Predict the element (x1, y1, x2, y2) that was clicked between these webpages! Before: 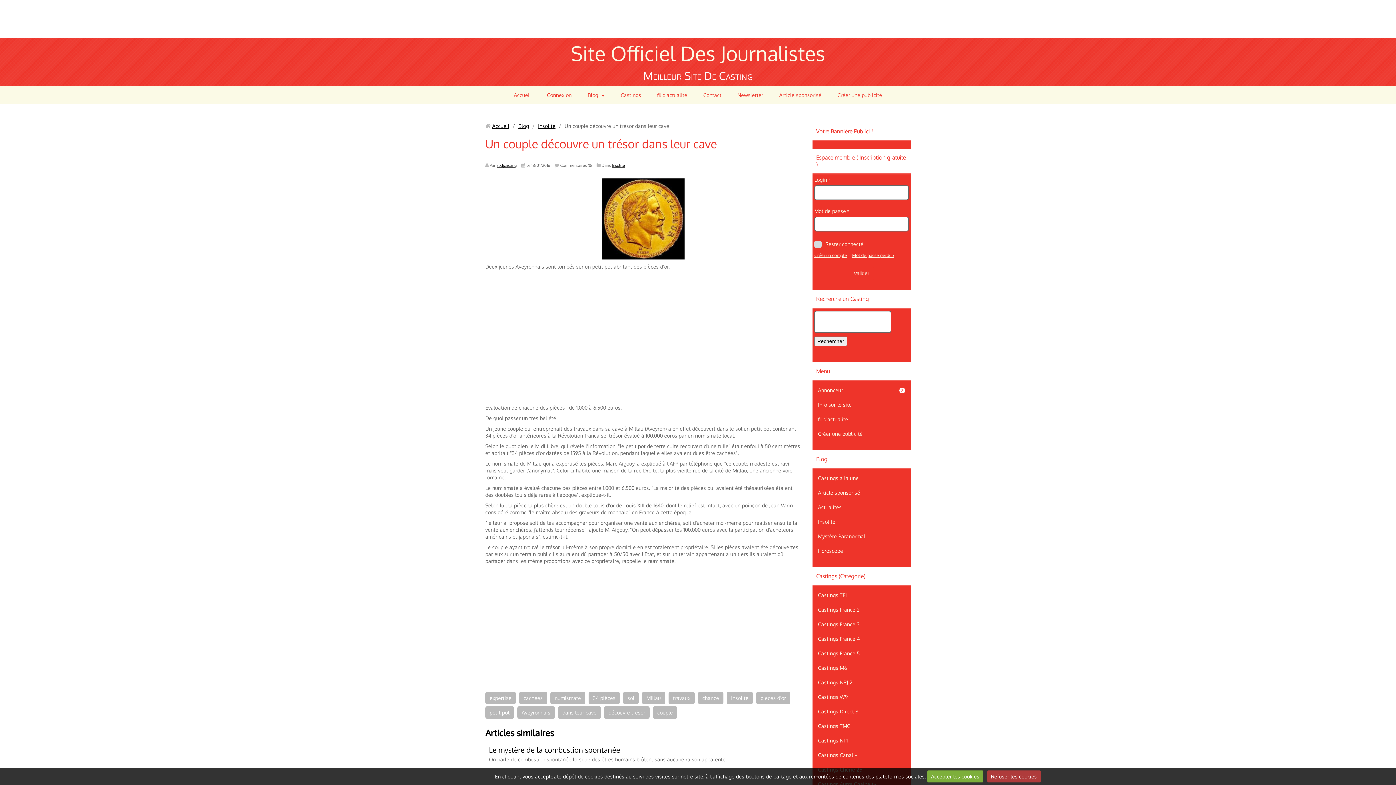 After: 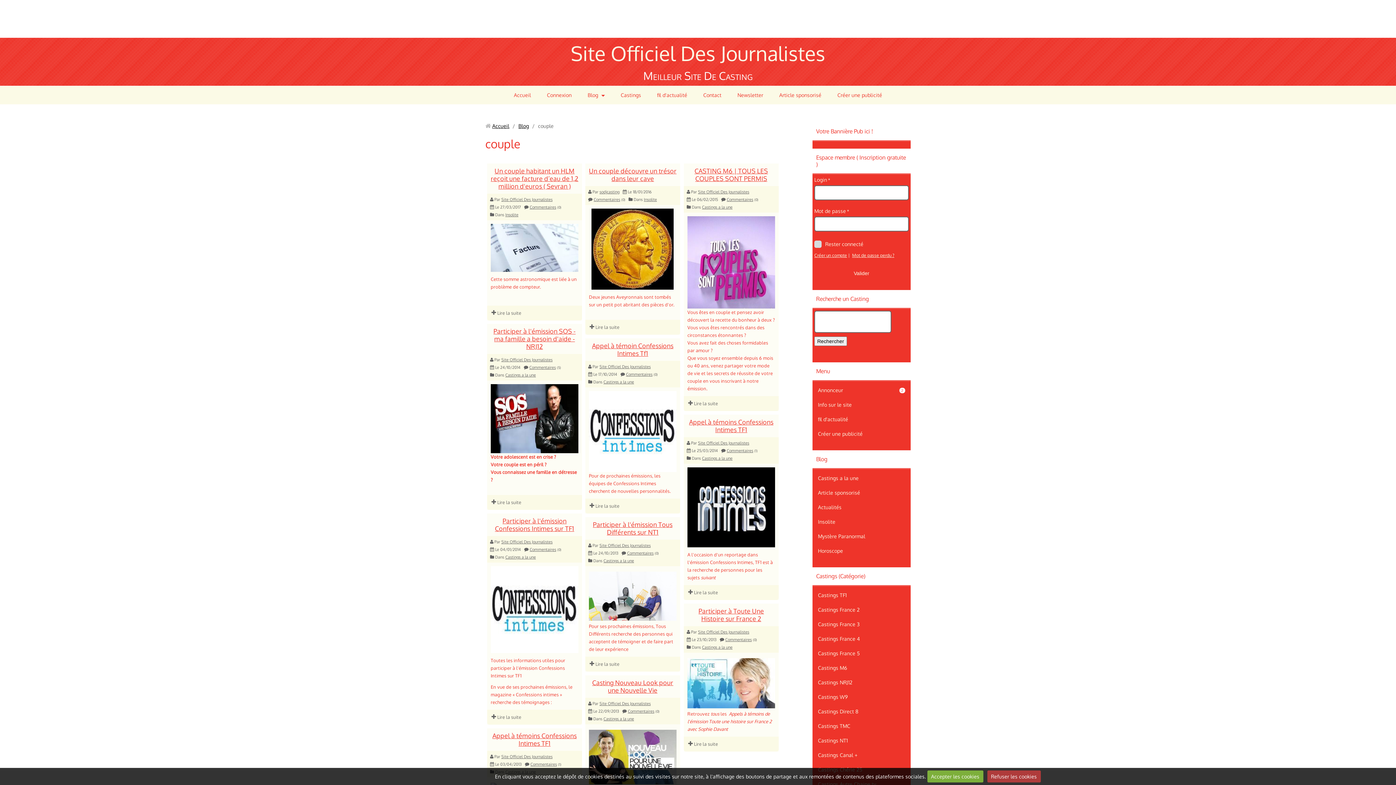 Action: label: couple bbox: (653, 706, 677, 719)